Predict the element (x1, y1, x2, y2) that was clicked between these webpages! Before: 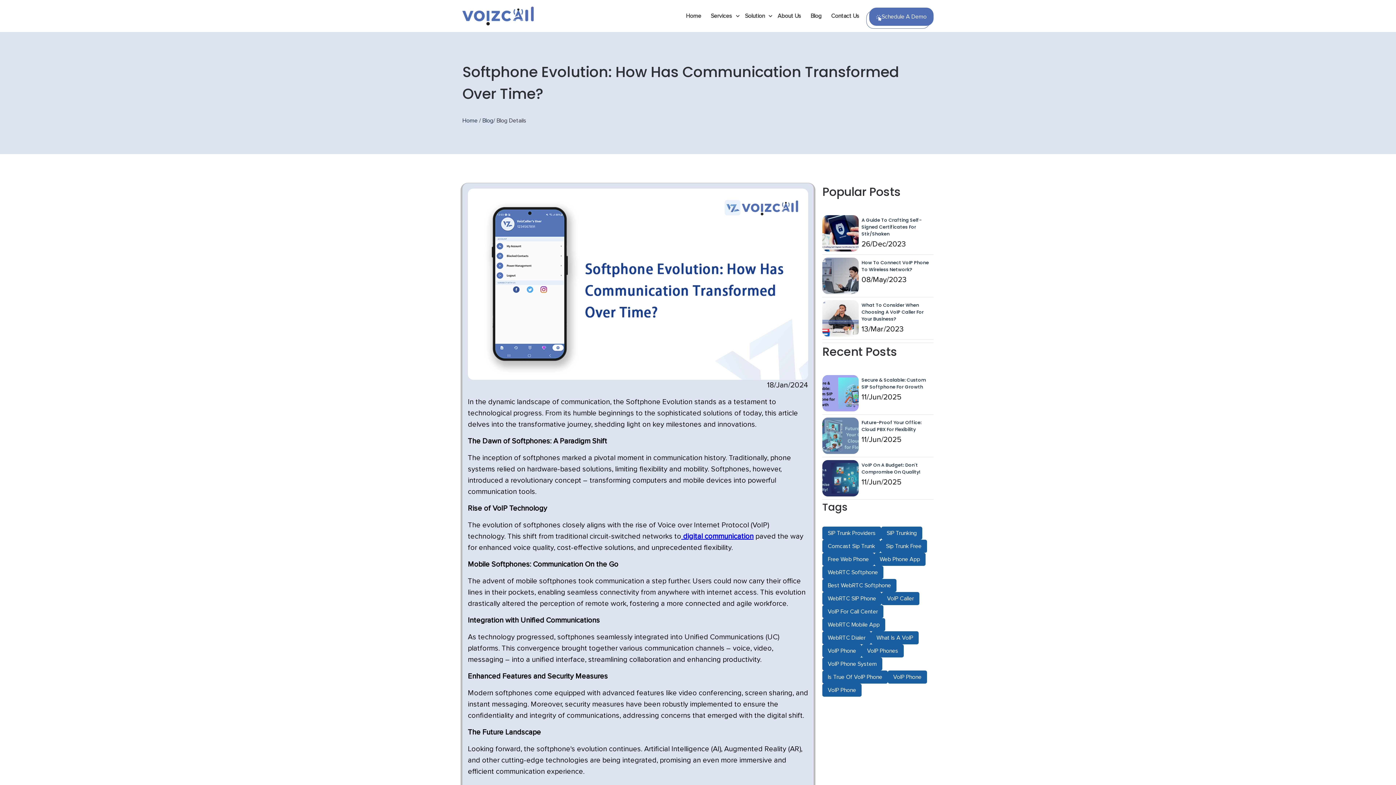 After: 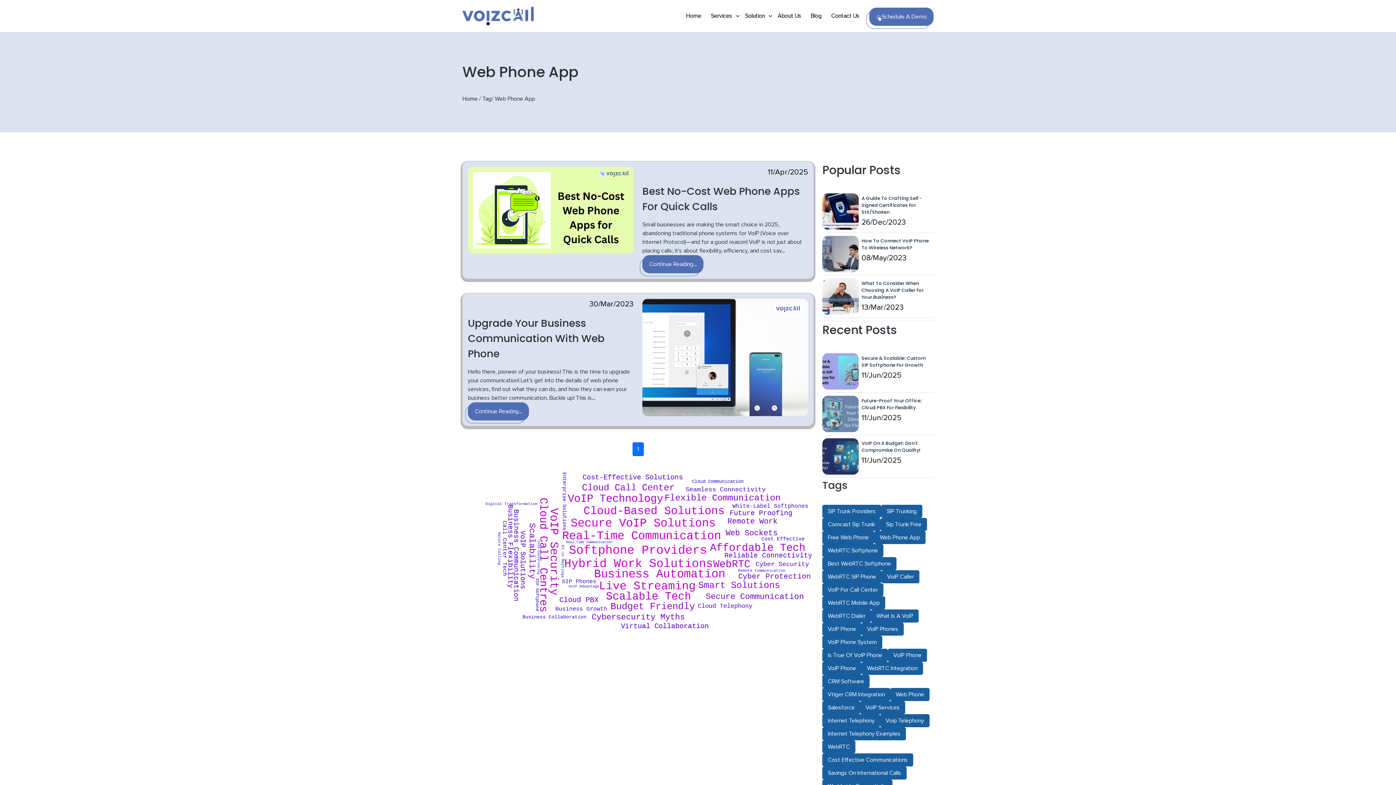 Action: label: Web Phone App bbox: (874, 553, 925, 566)